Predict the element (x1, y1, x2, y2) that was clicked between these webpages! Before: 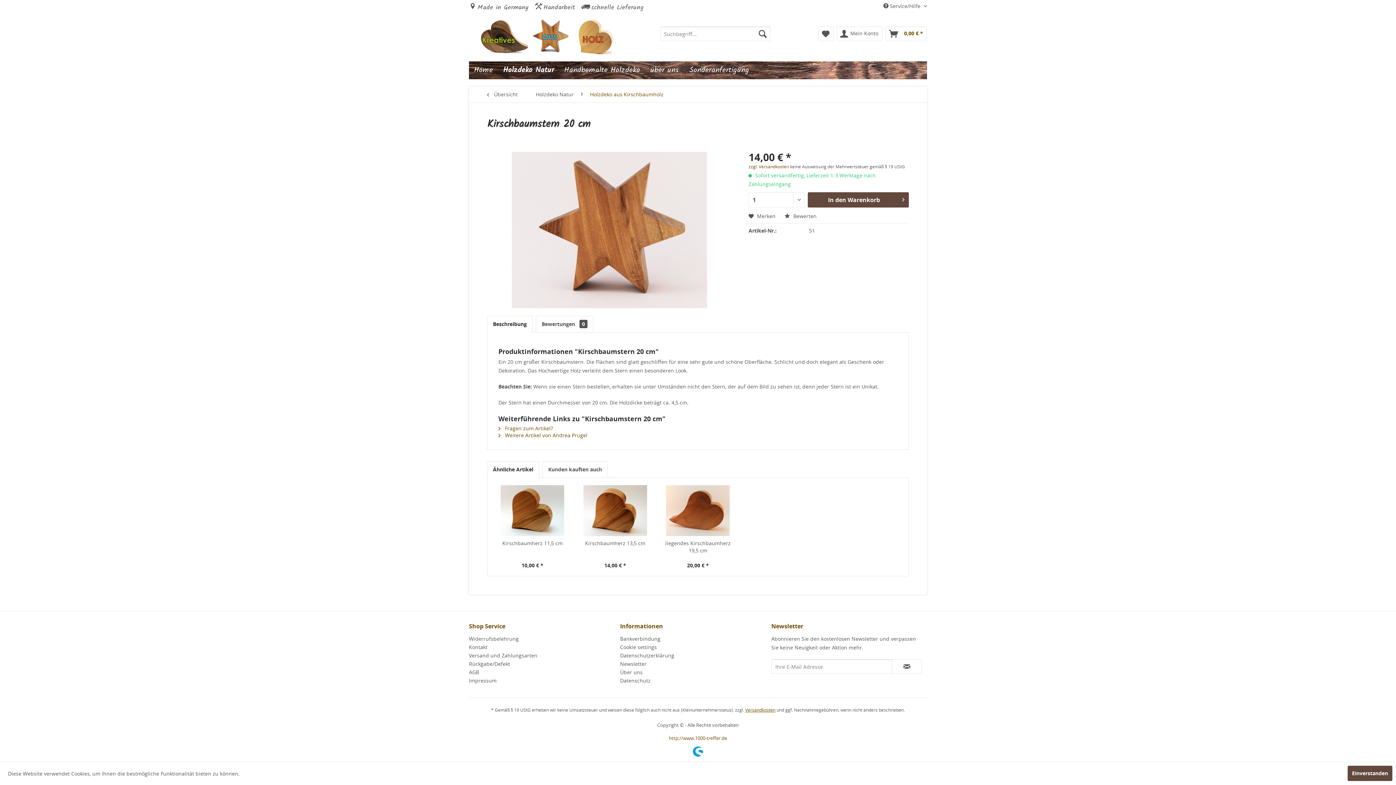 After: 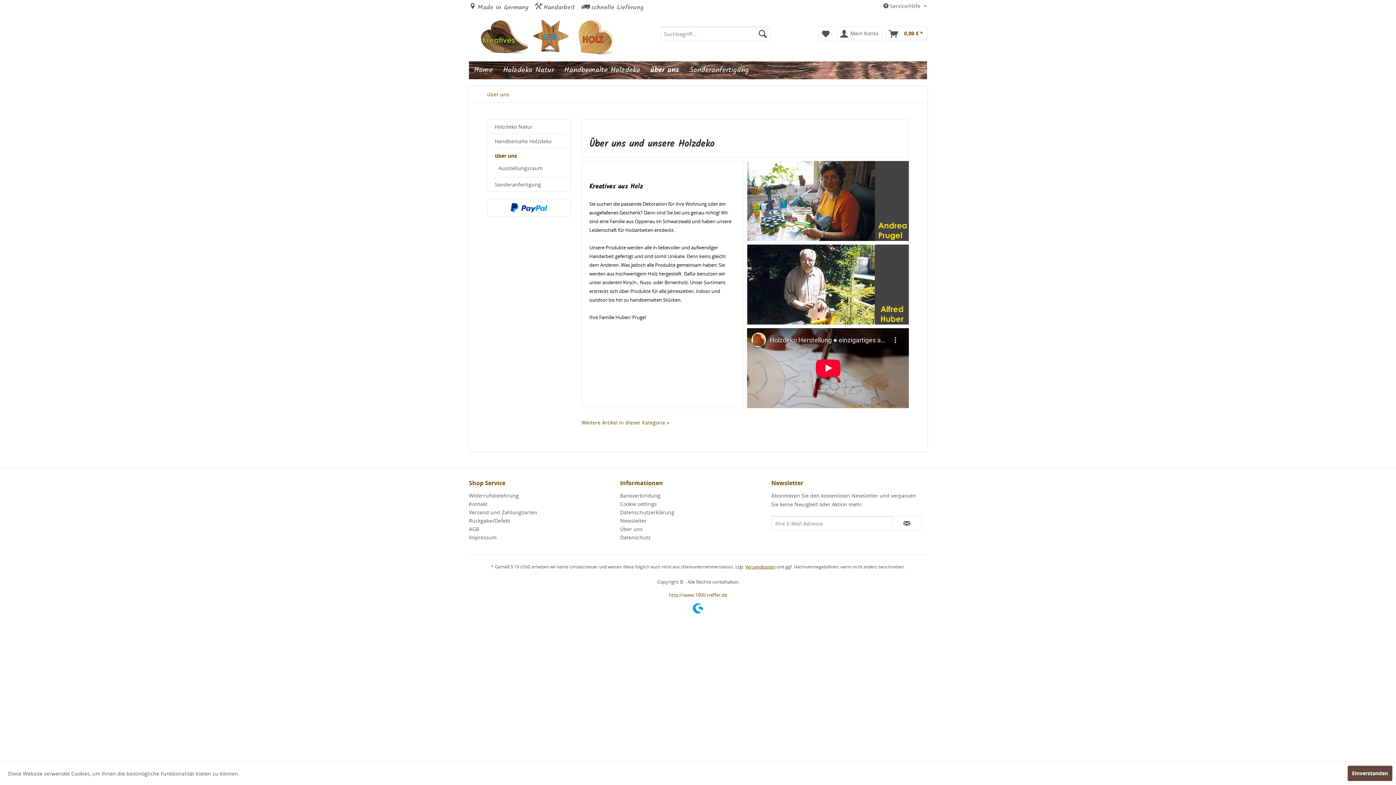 Action: bbox: (620, 668, 767, 676) label: Über uns